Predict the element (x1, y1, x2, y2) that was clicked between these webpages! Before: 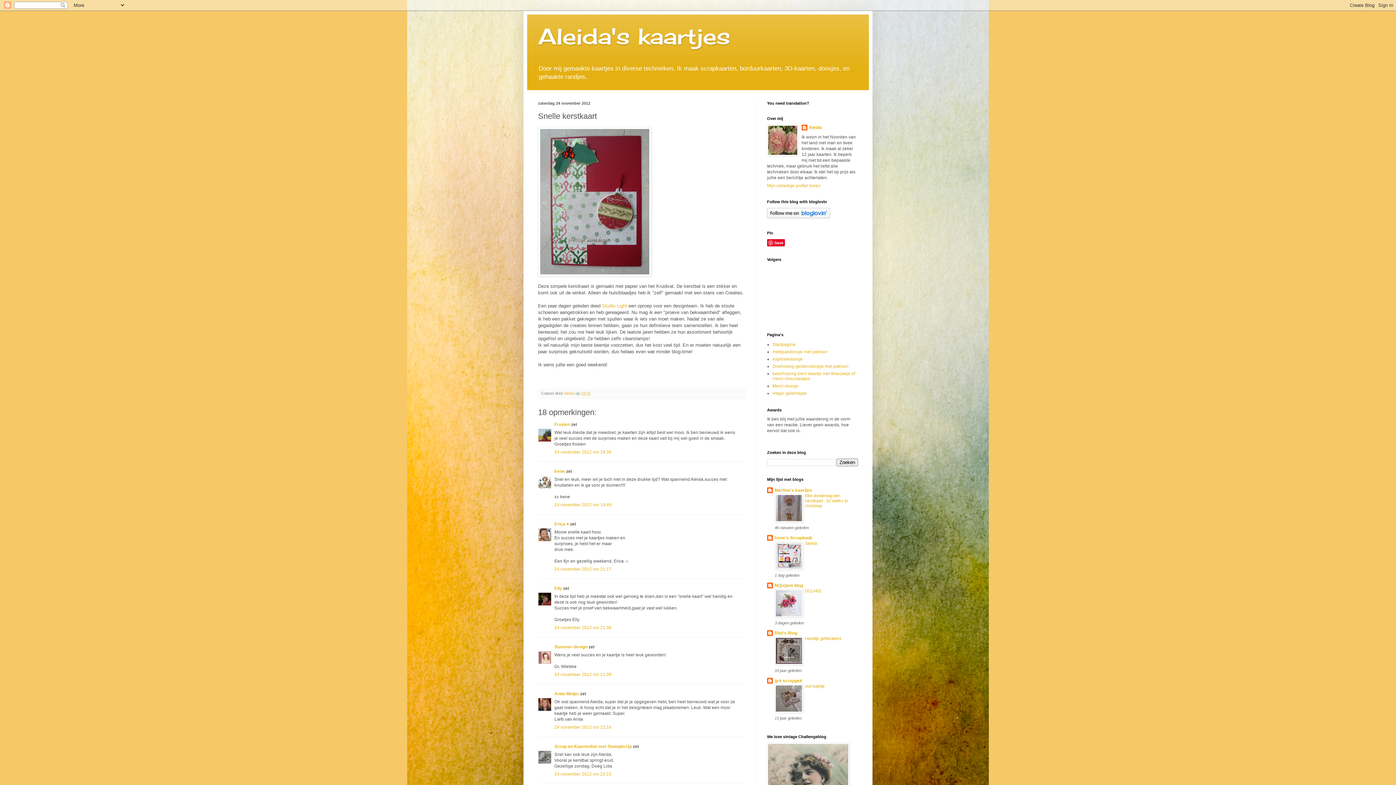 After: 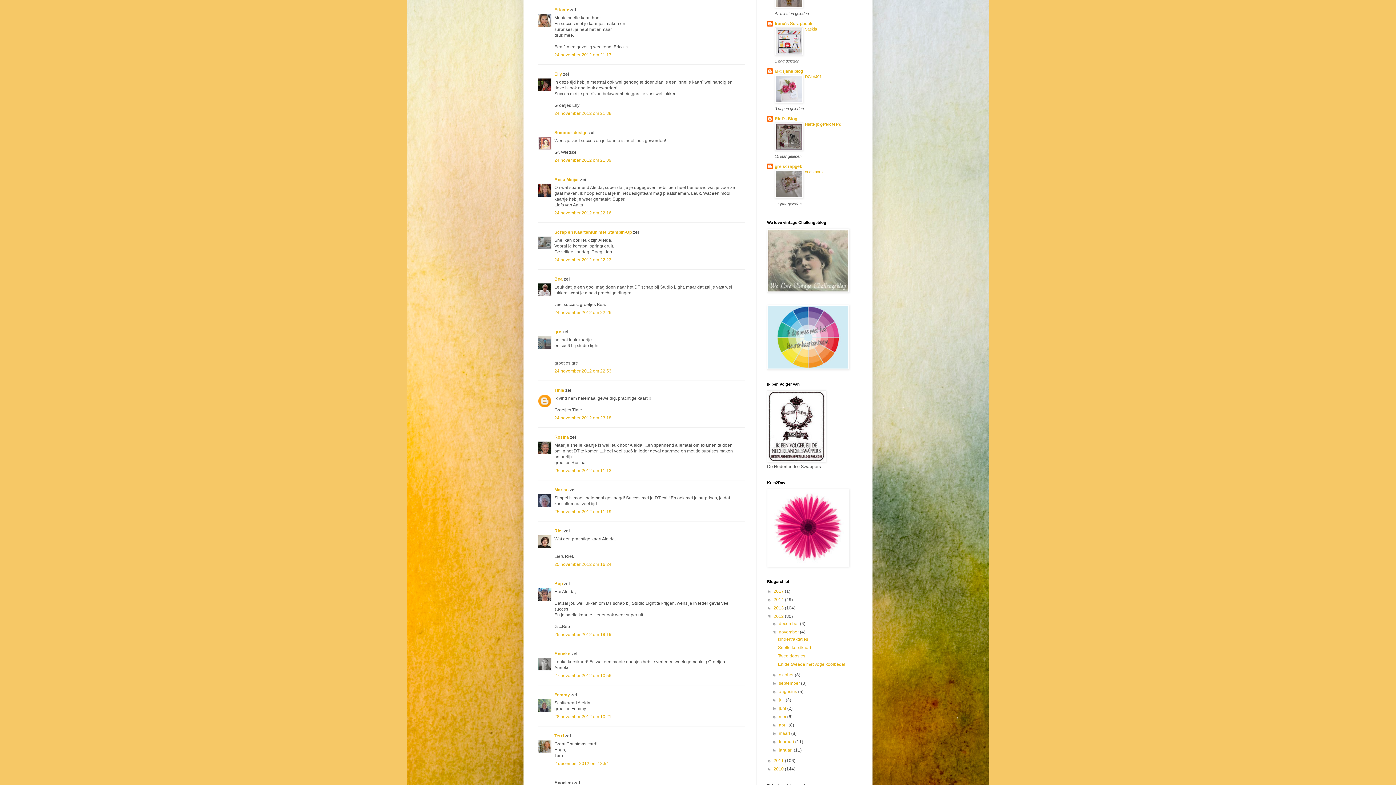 Action: bbox: (554, 567, 611, 572) label: 24 november 2012 om 21:17